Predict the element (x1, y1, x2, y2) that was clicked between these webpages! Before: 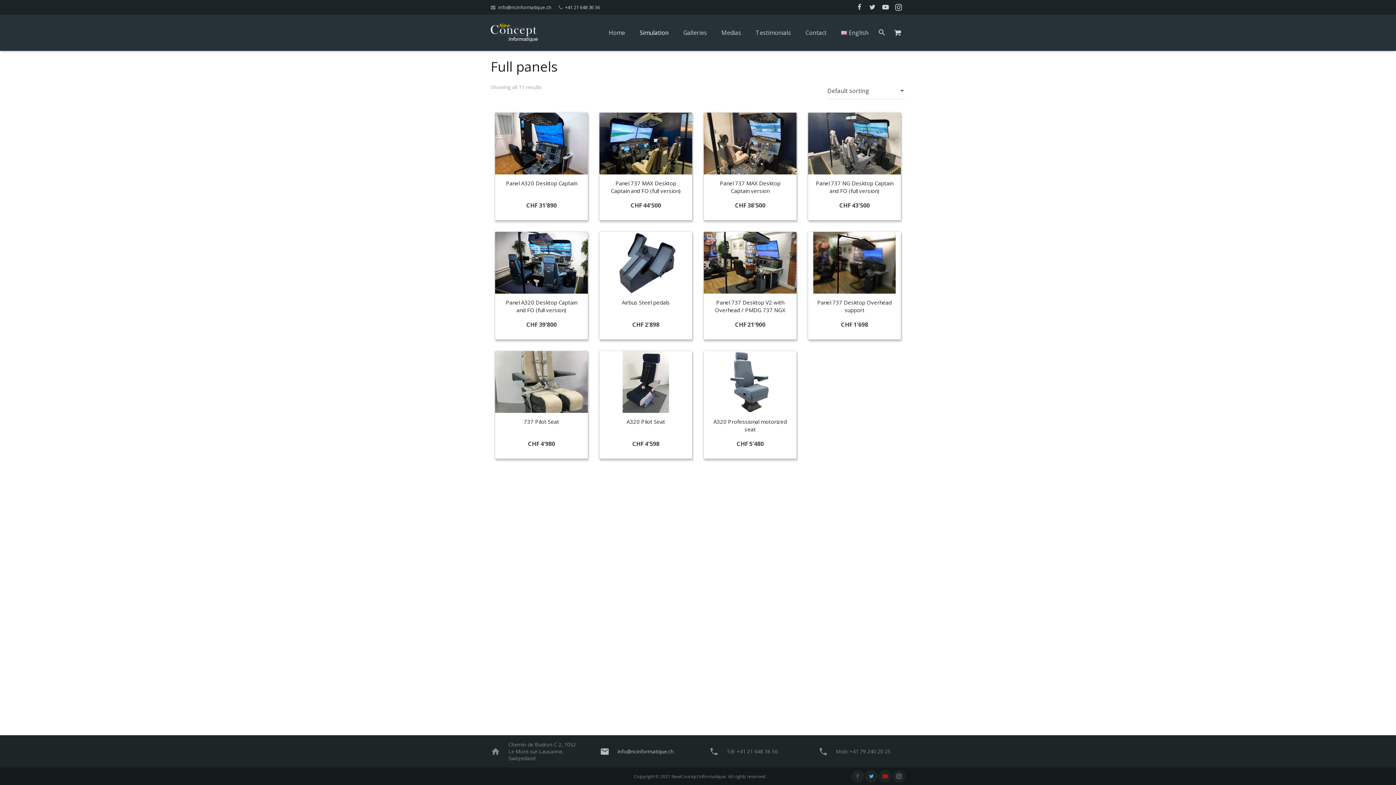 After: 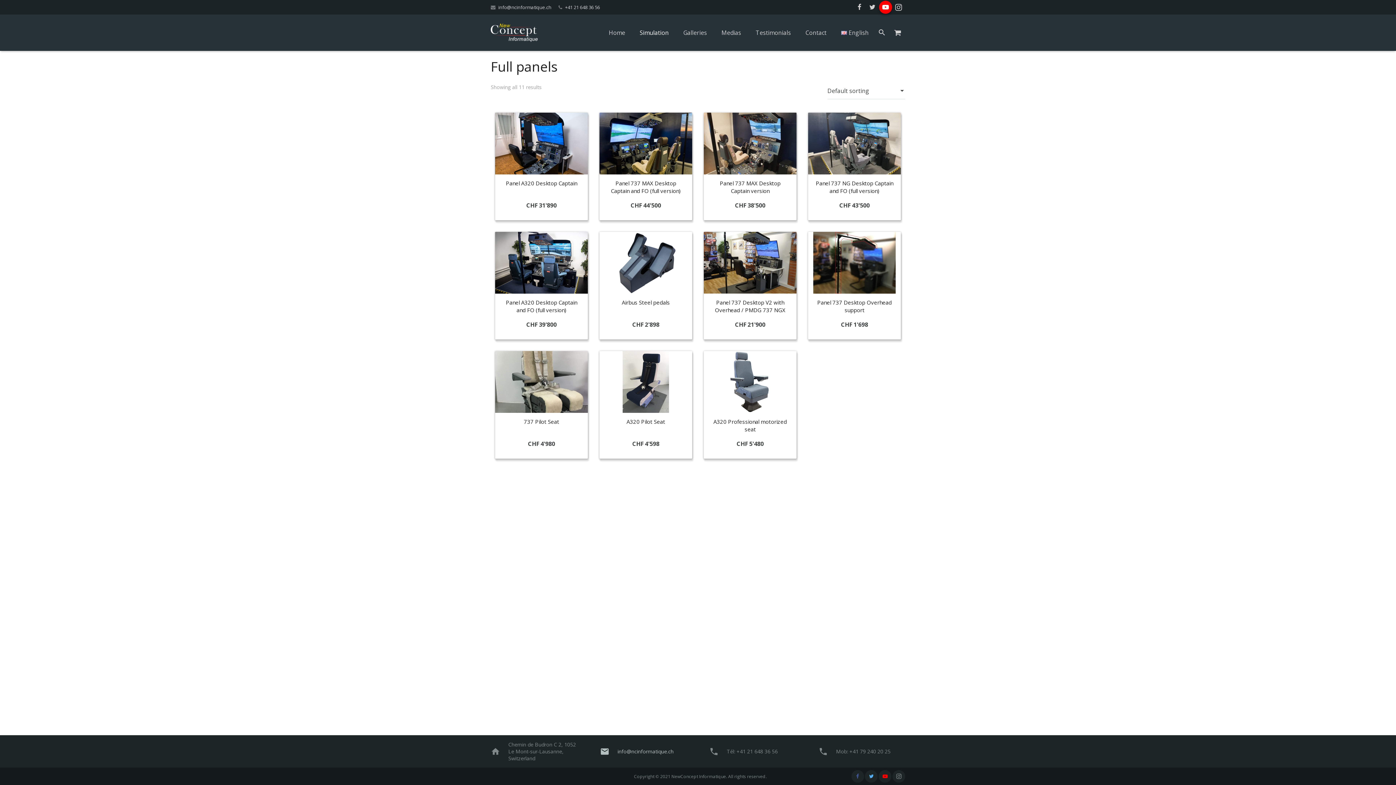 Action: bbox: (879, 0, 892, 13) label: YouTube